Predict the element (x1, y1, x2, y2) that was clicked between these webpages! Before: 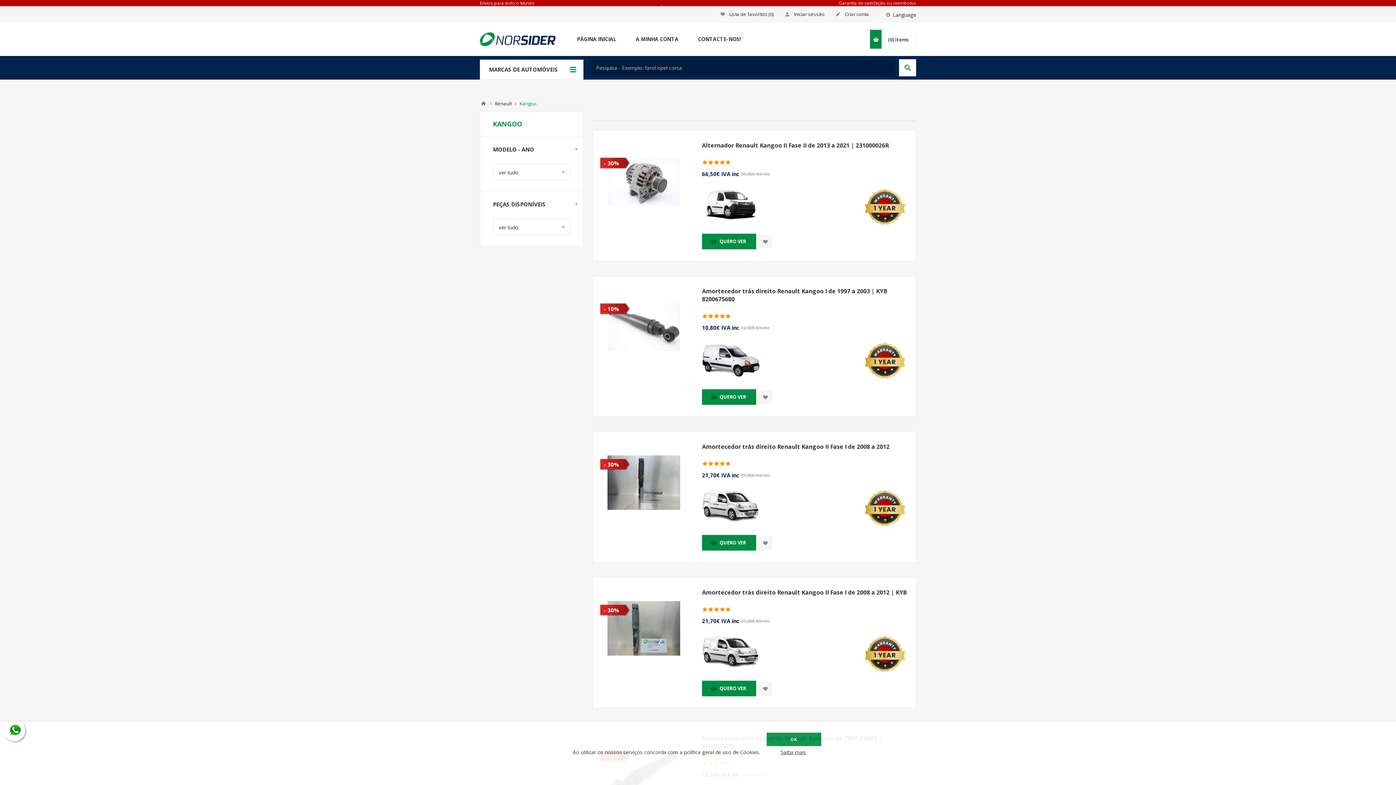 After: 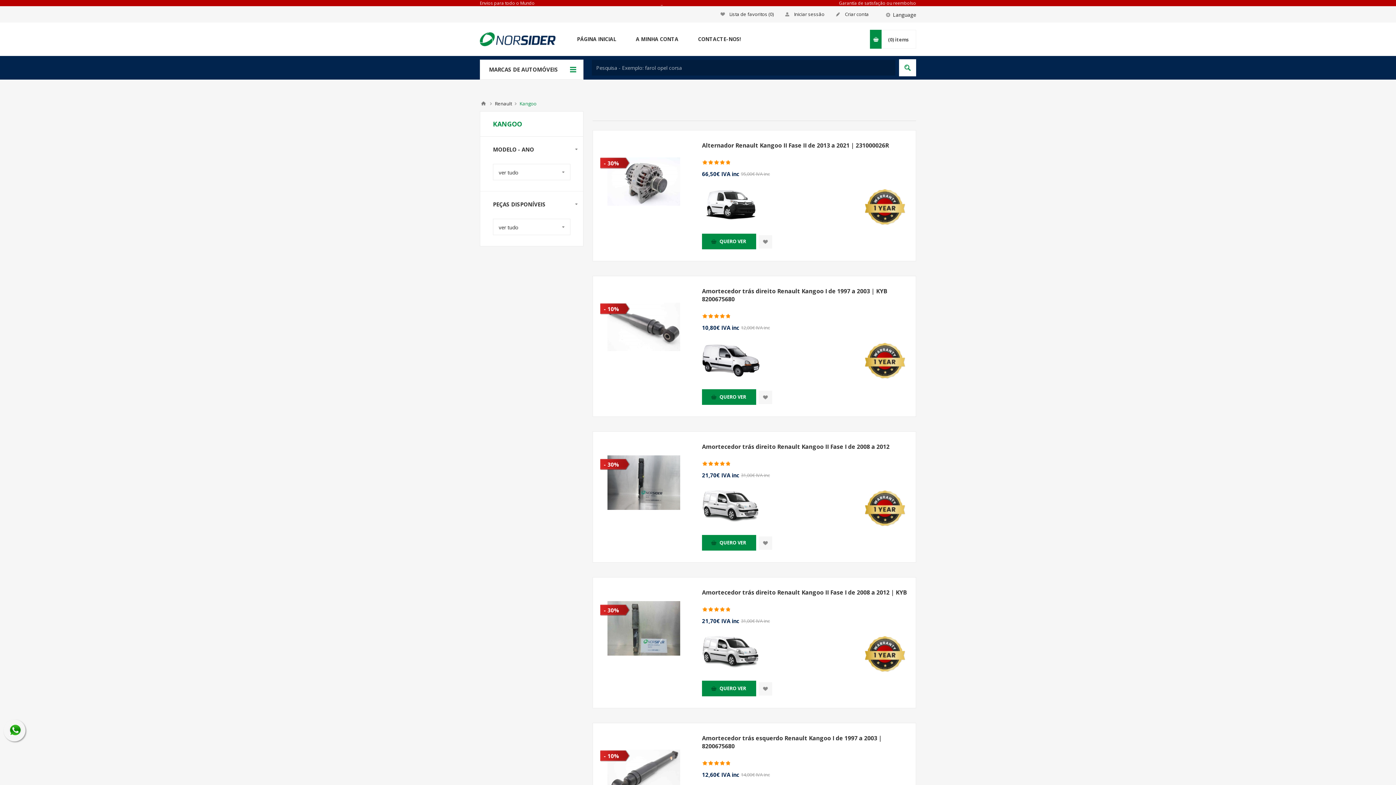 Action: label: OK bbox: (766, 733, 821, 746)